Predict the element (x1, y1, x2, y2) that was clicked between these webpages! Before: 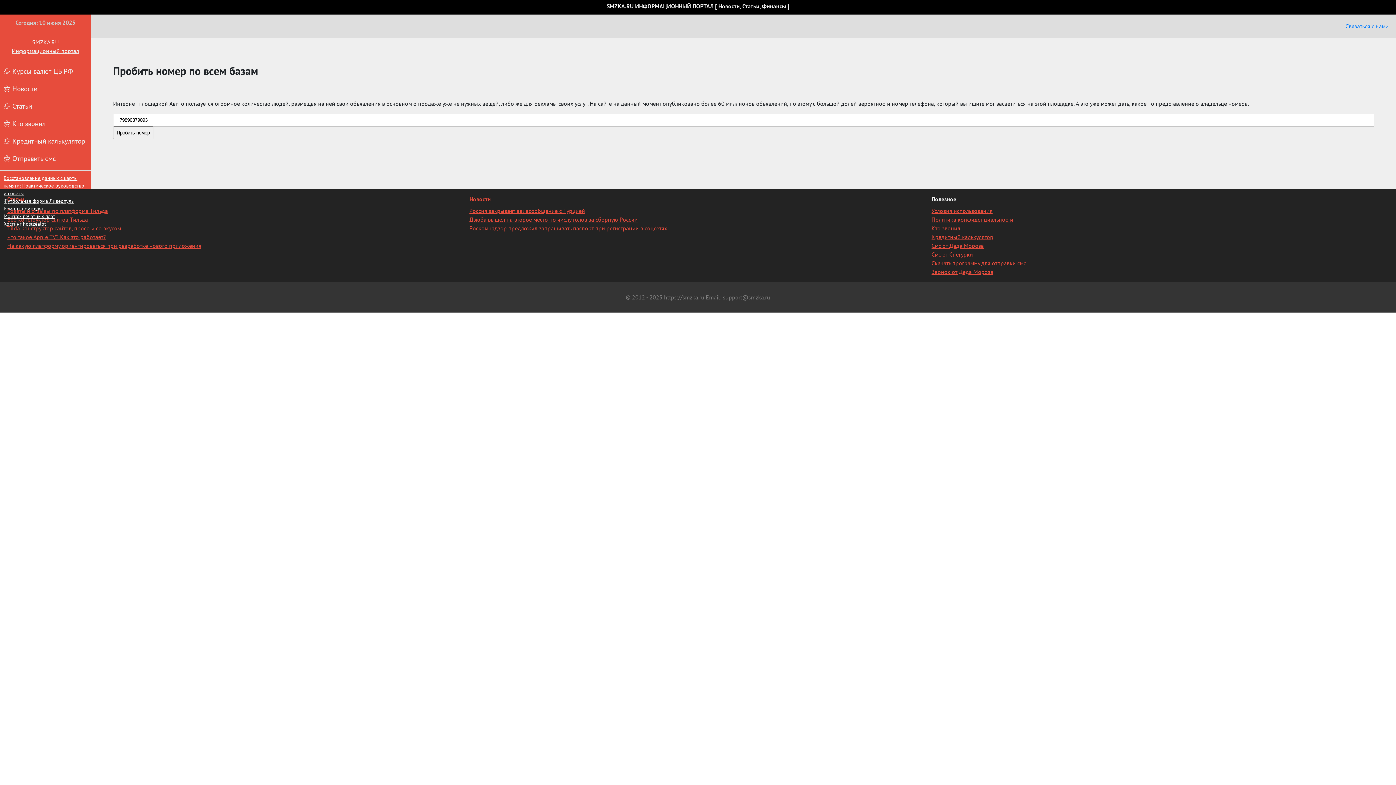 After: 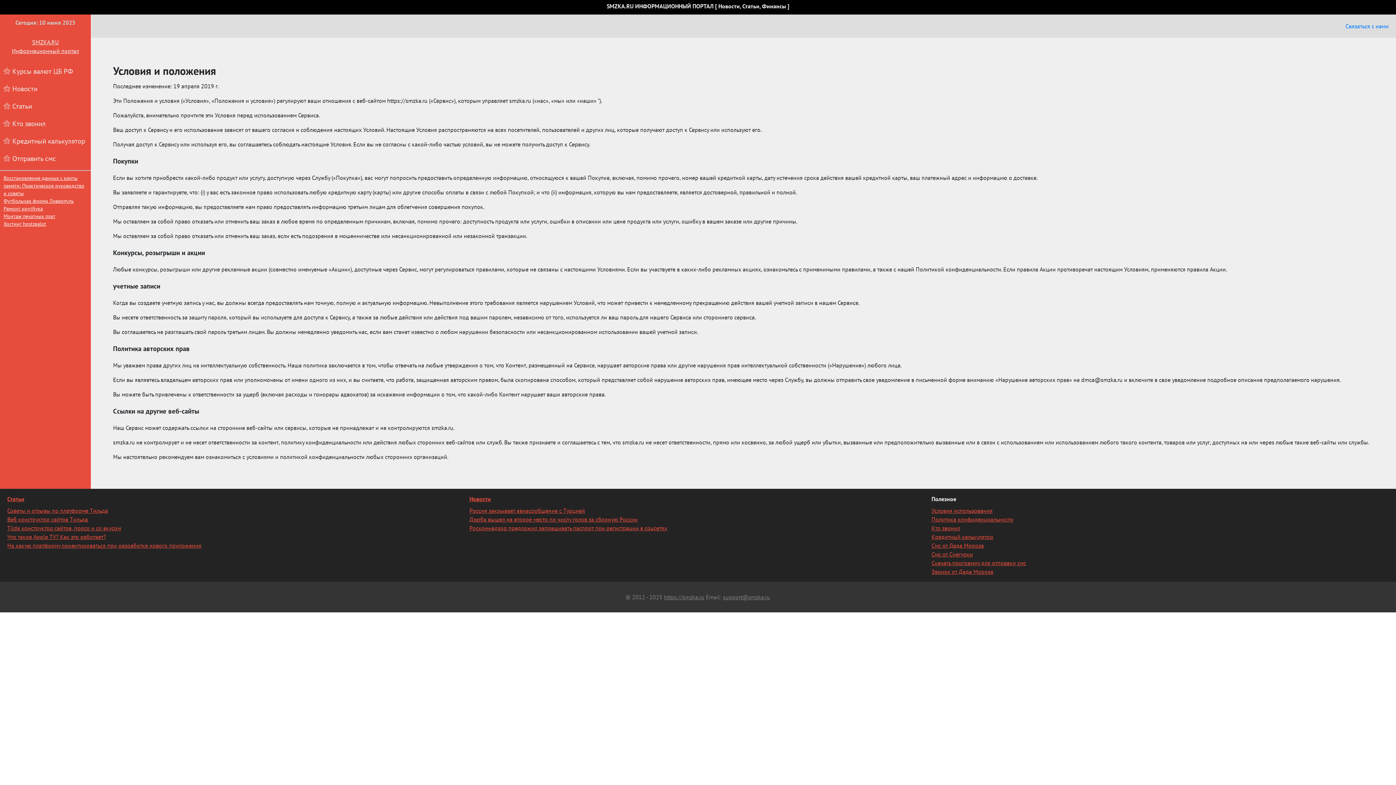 Action: bbox: (931, 207, 992, 214) label: Условия использования